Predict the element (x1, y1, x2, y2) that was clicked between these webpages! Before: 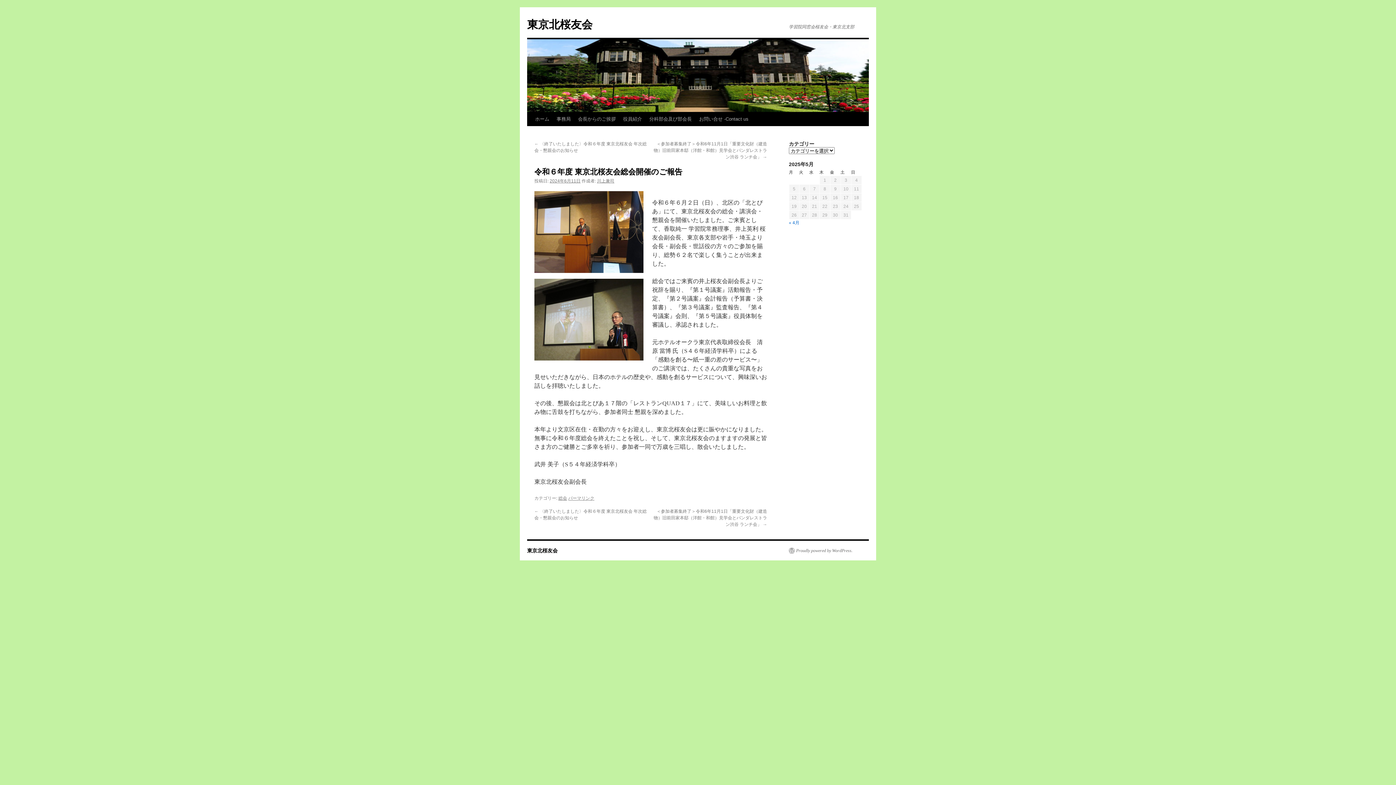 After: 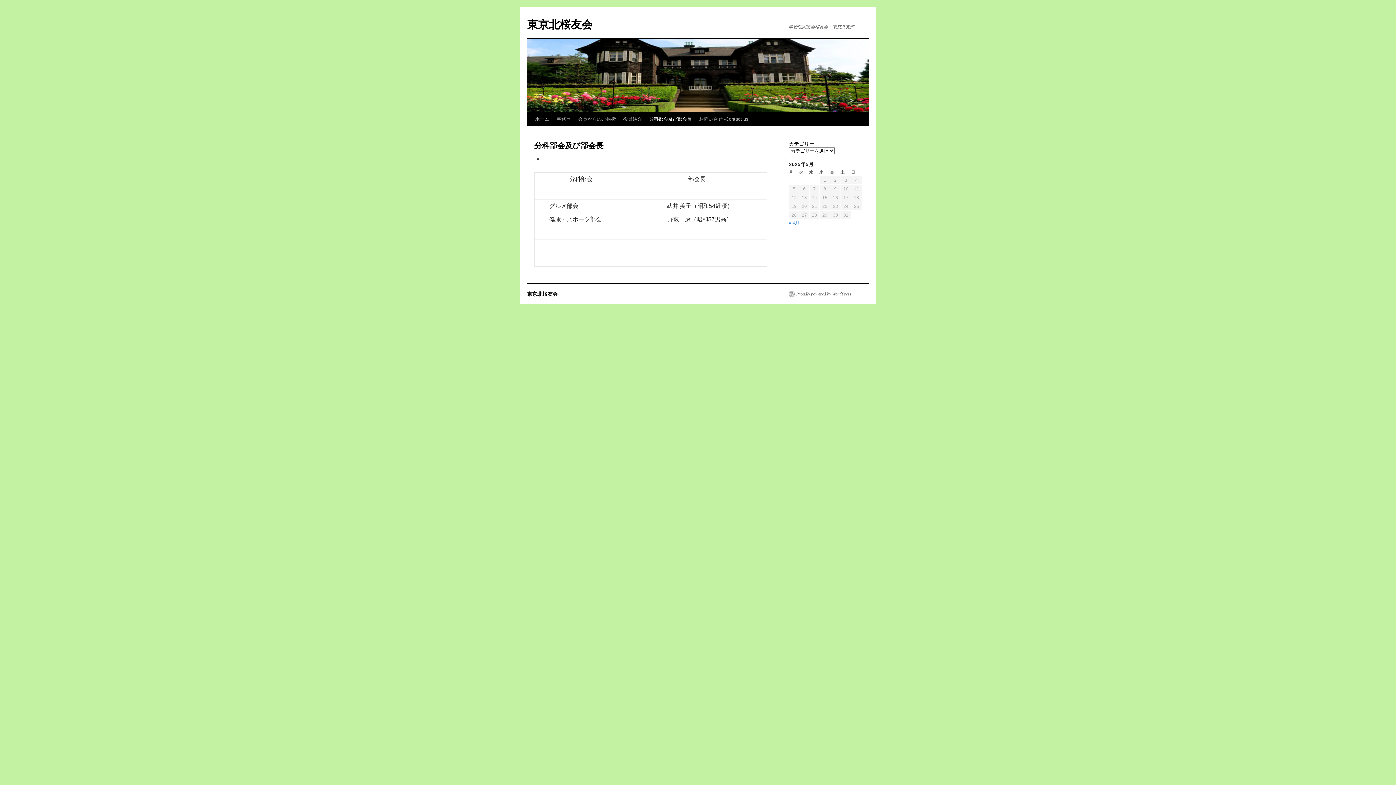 Action: label: 分科部会及び部会長 bbox: (645, 112, 695, 126)